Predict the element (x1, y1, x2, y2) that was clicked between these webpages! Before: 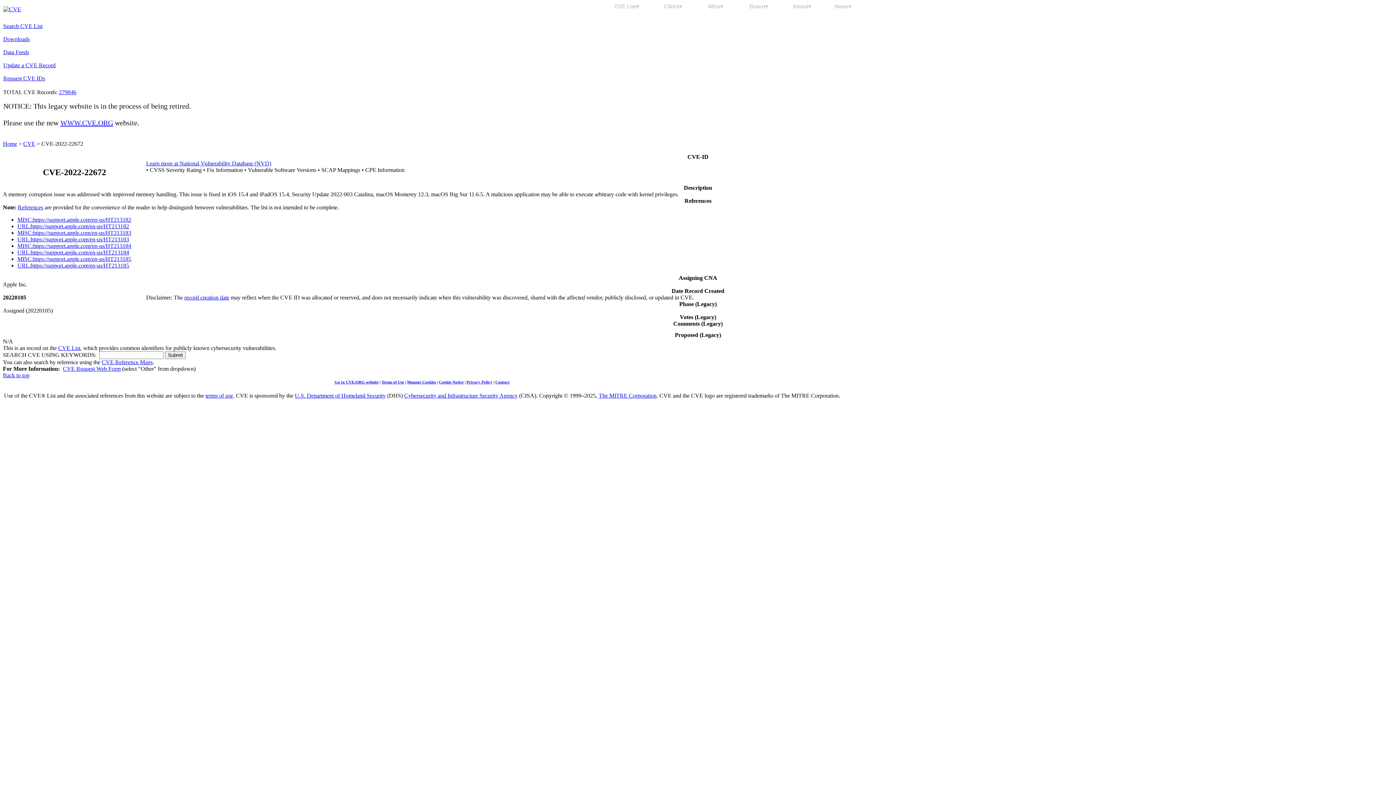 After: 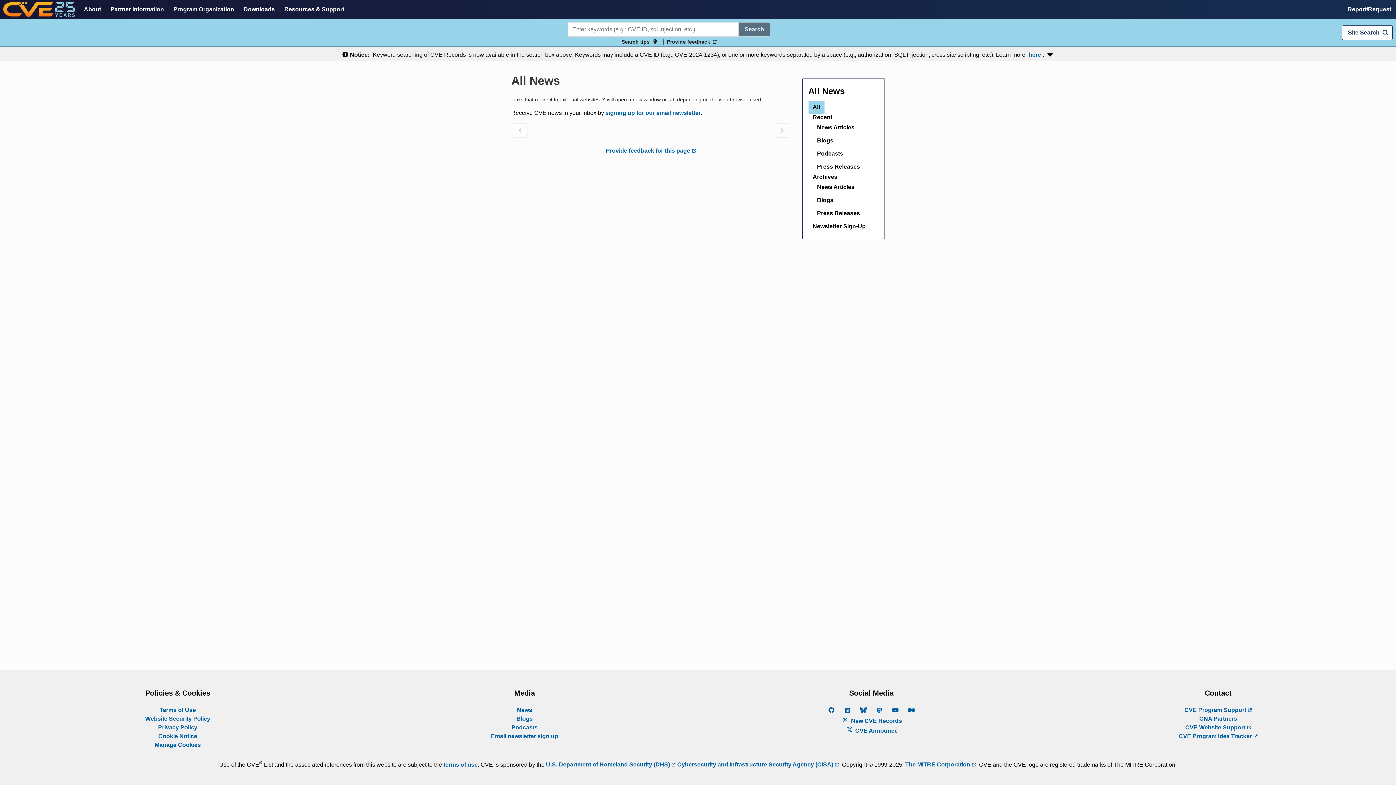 Action: bbox: (828, 3, 858, 9) label: News▾